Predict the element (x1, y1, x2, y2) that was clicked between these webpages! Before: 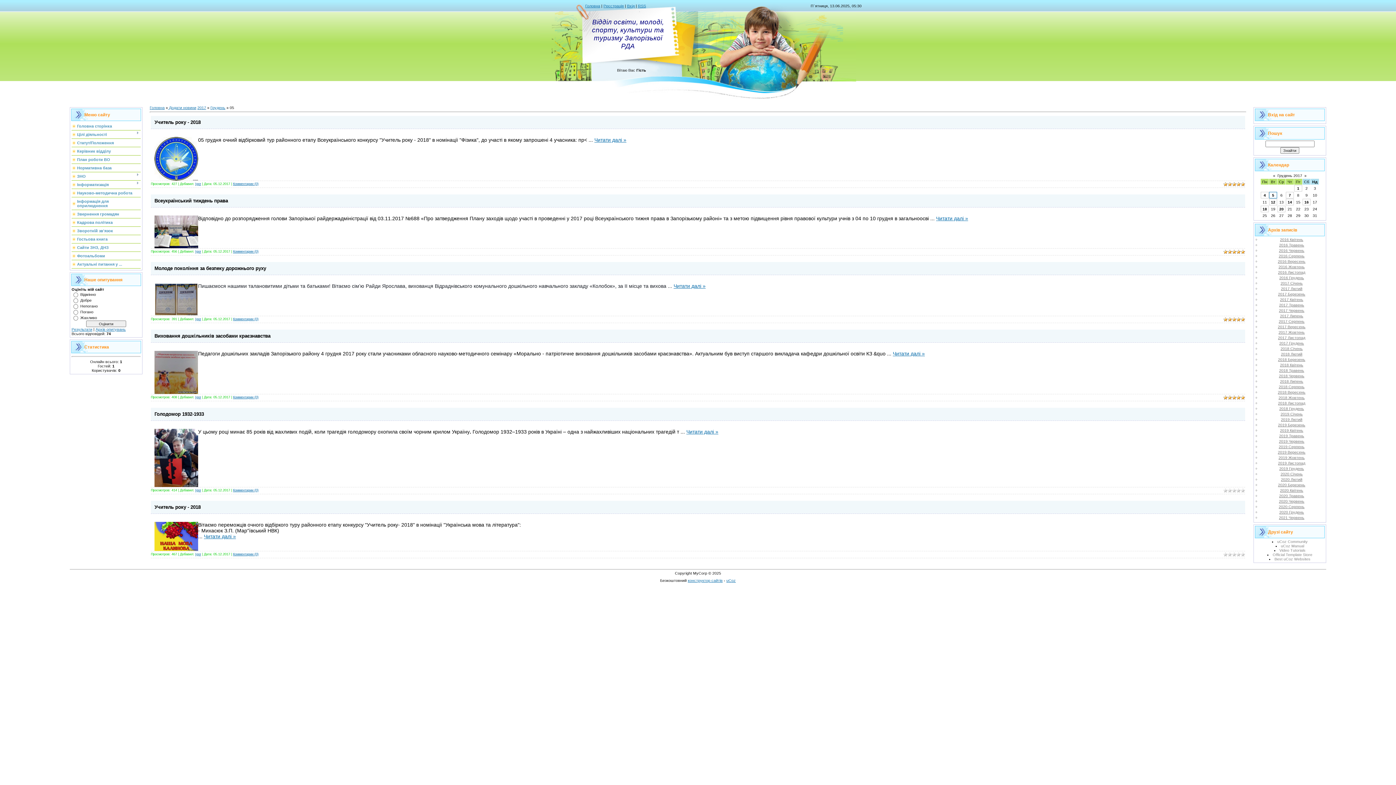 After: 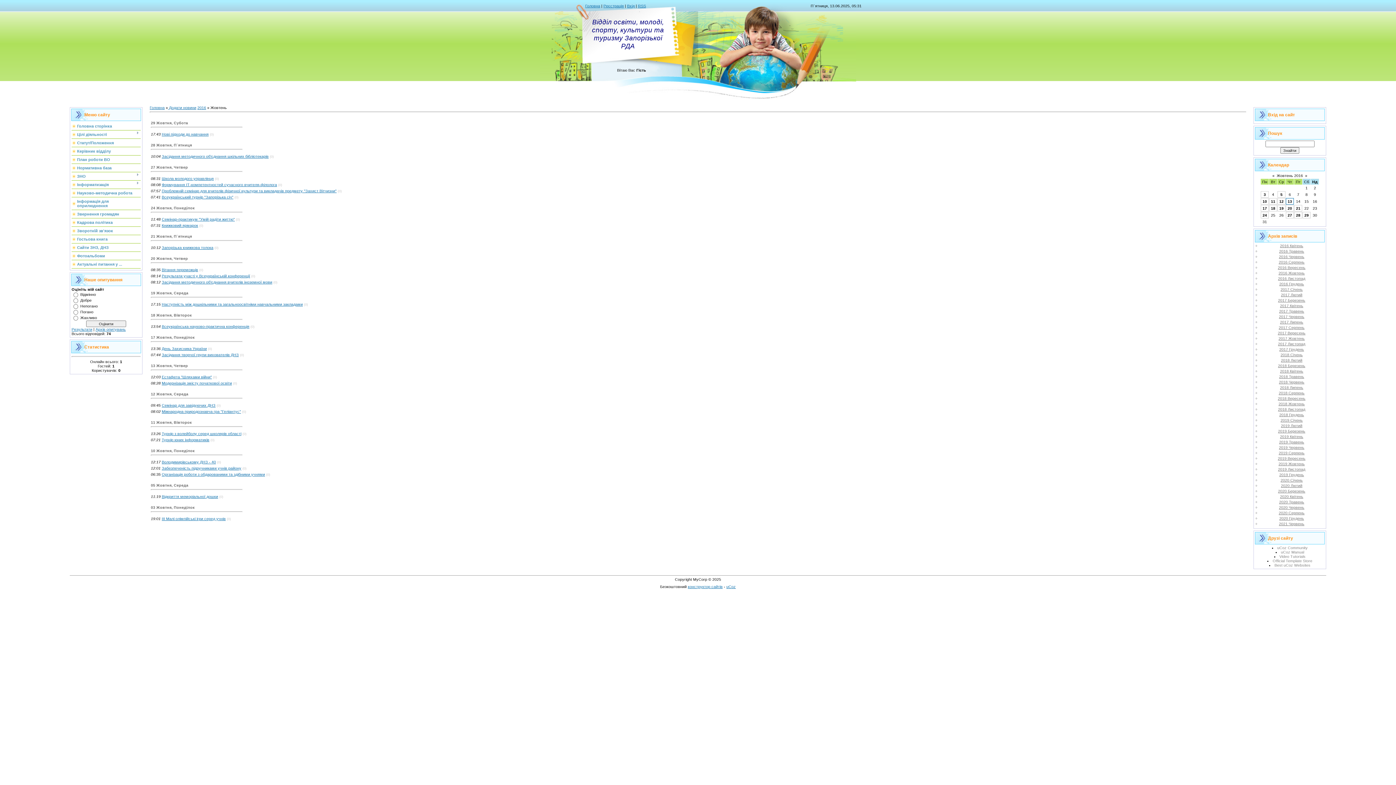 Action: bbox: (1278, 264, 1305, 269) label: 2016 Жовтень